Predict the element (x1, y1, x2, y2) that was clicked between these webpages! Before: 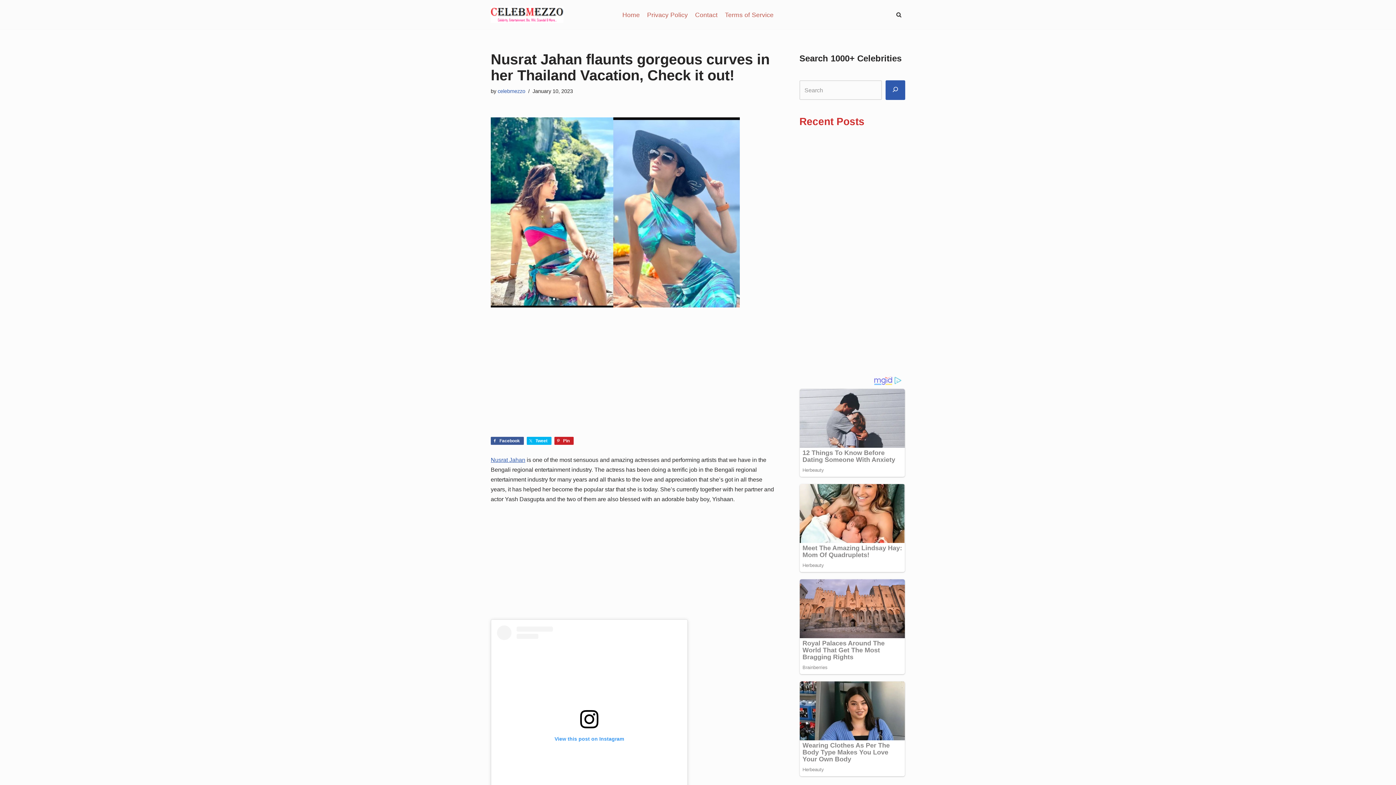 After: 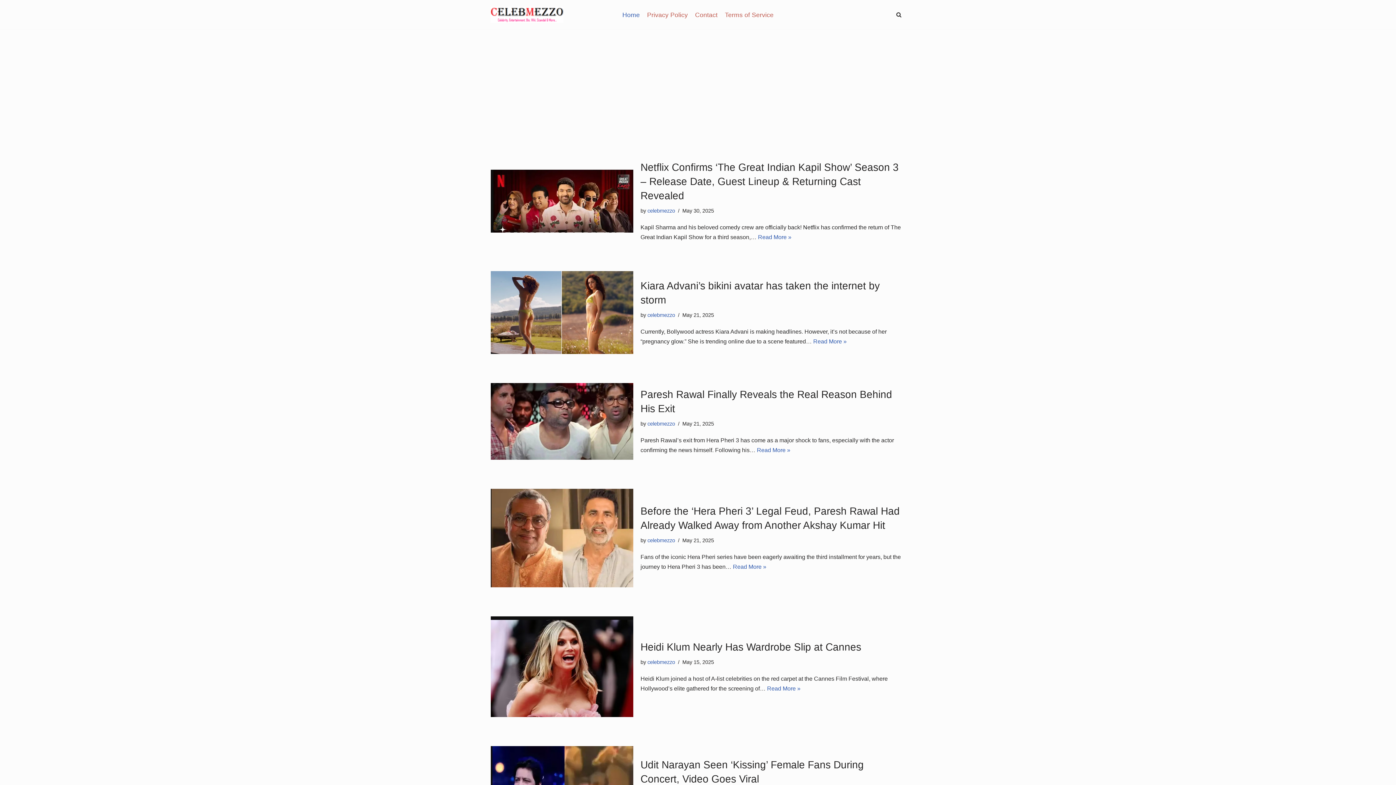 Action: label: Home bbox: (622, 9, 640, 19)